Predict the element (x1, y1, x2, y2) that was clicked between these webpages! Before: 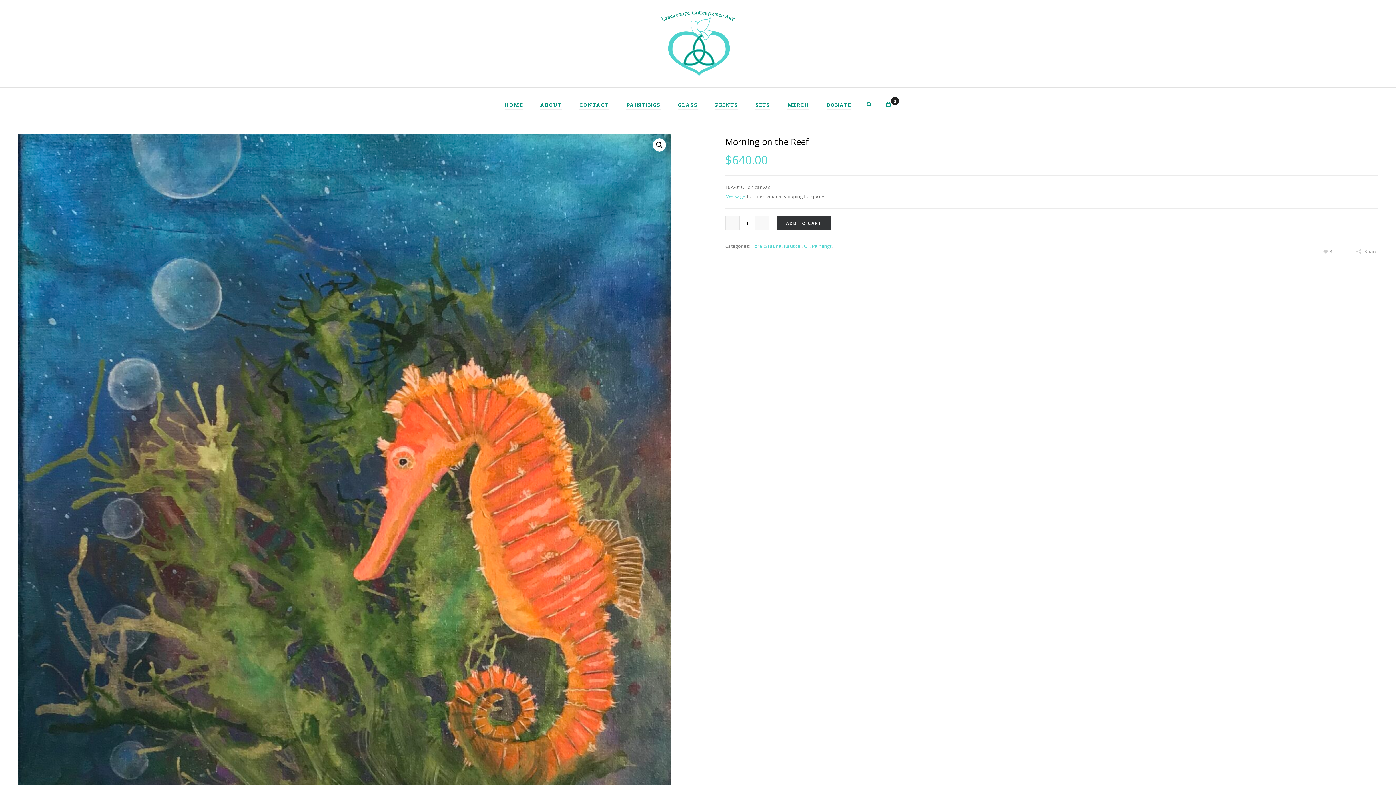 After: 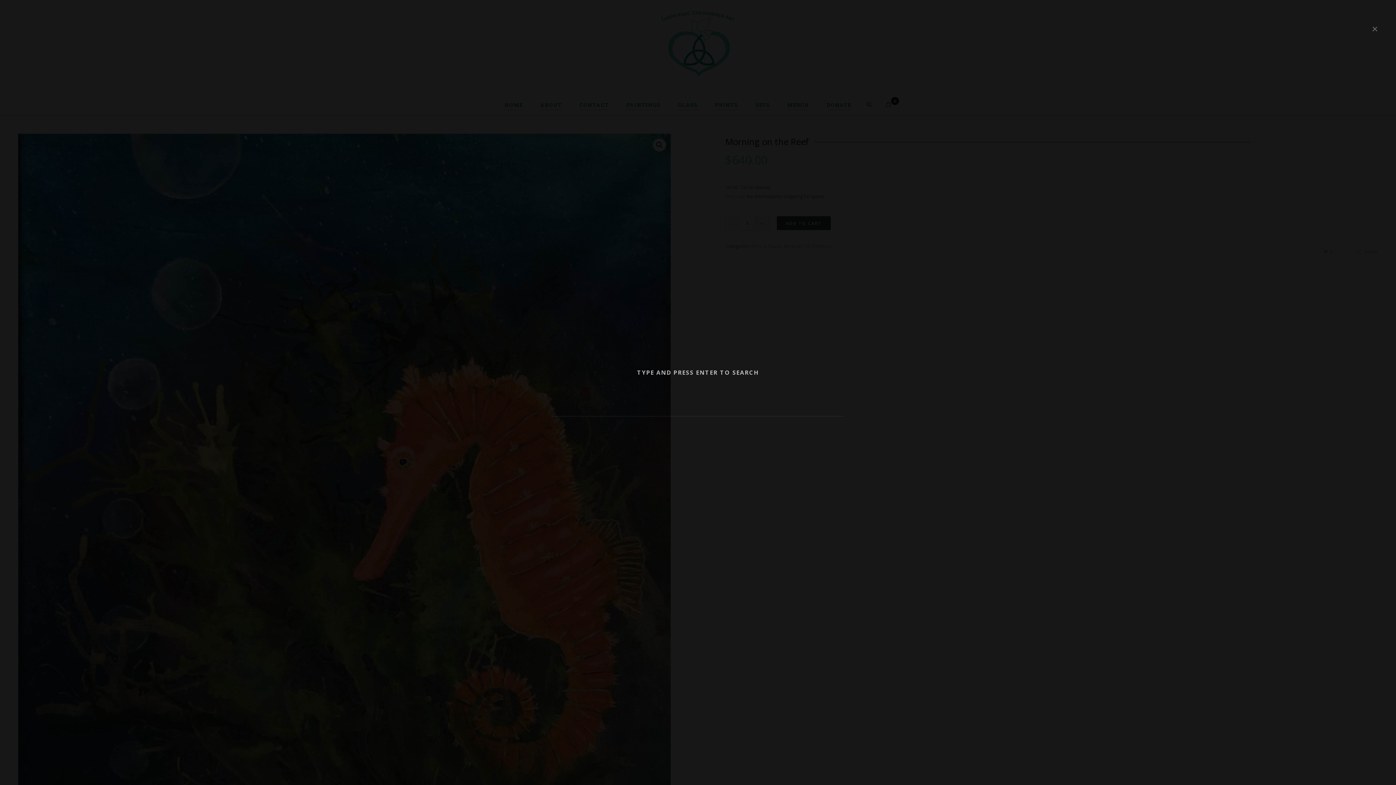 Action: bbox: (861, 93, 877, 115)